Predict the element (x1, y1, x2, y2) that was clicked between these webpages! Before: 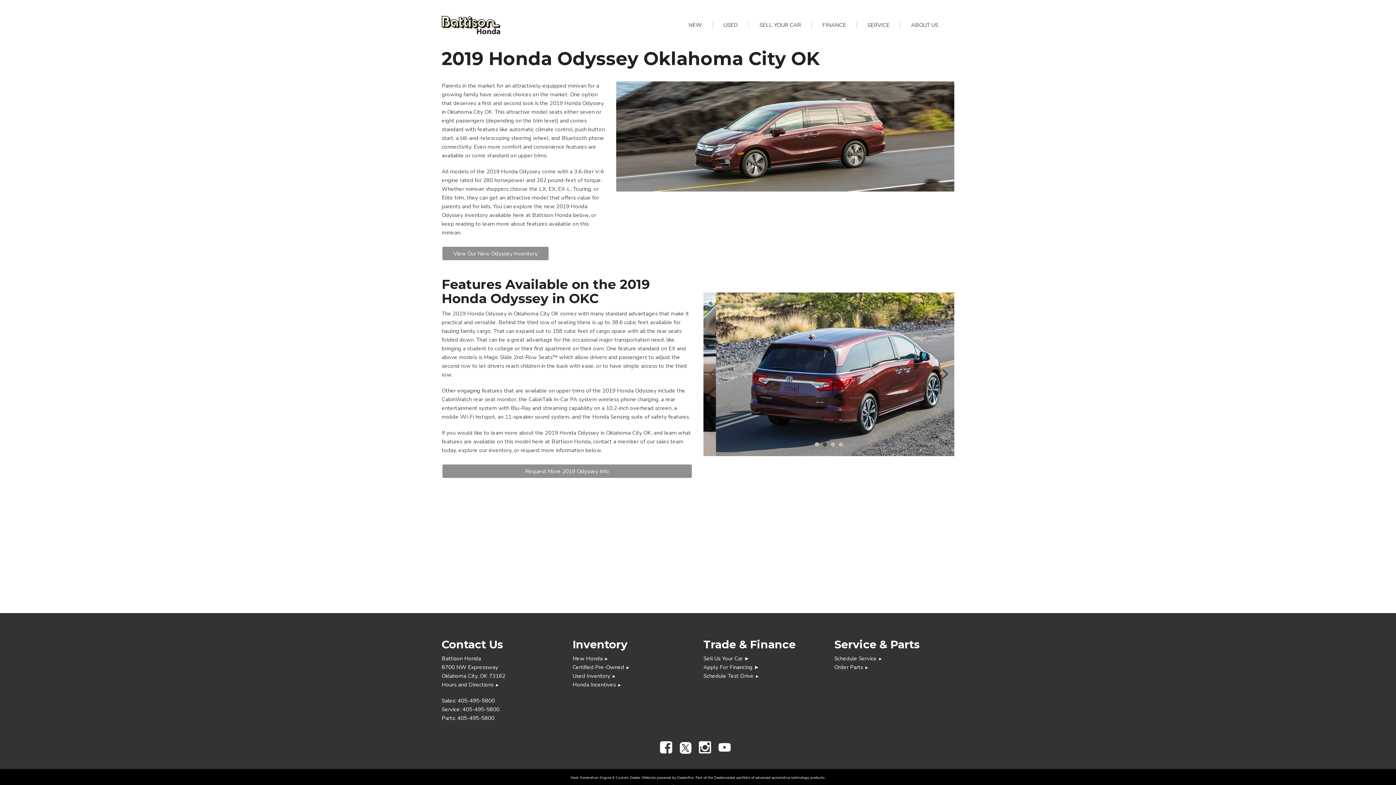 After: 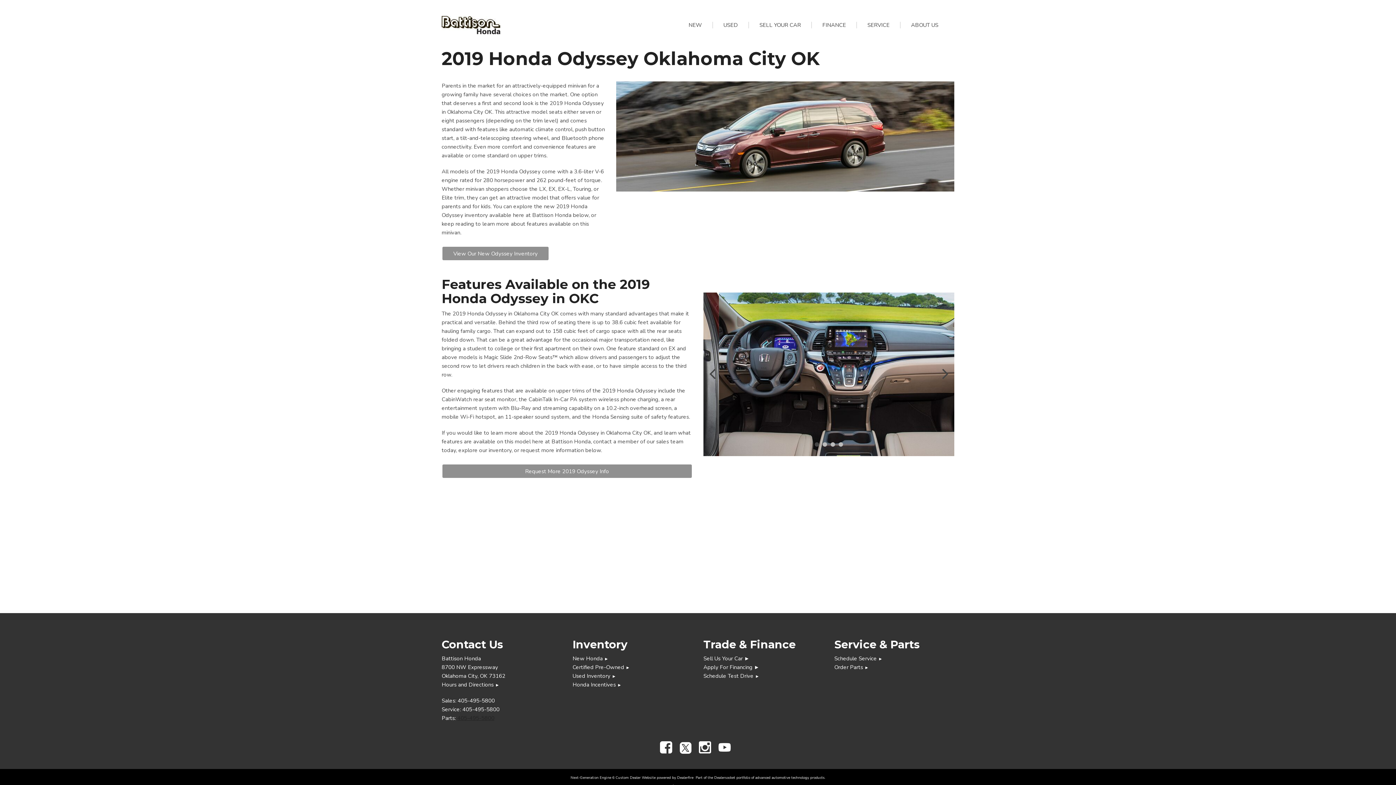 Action: bbox: (457, 714, 494, 722) label: 405-495-5800